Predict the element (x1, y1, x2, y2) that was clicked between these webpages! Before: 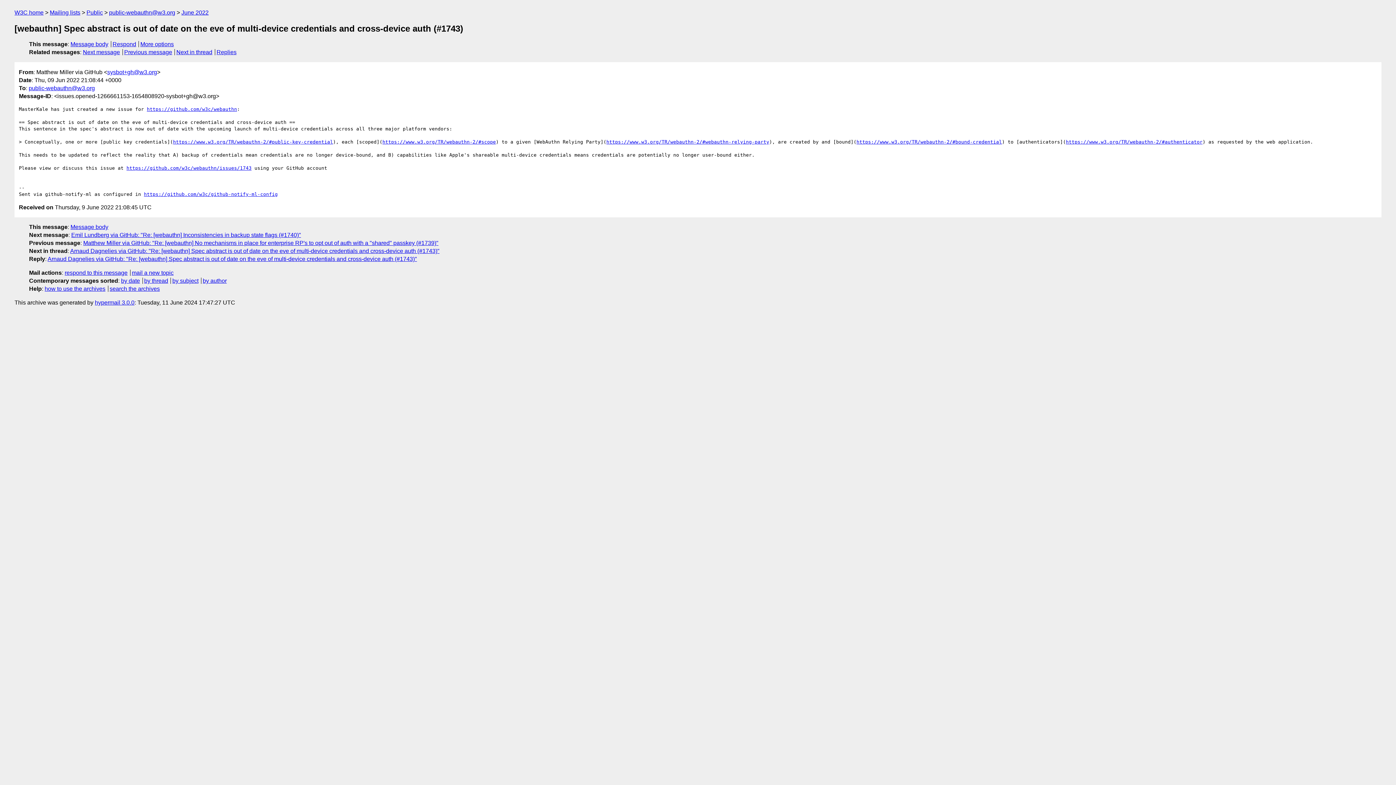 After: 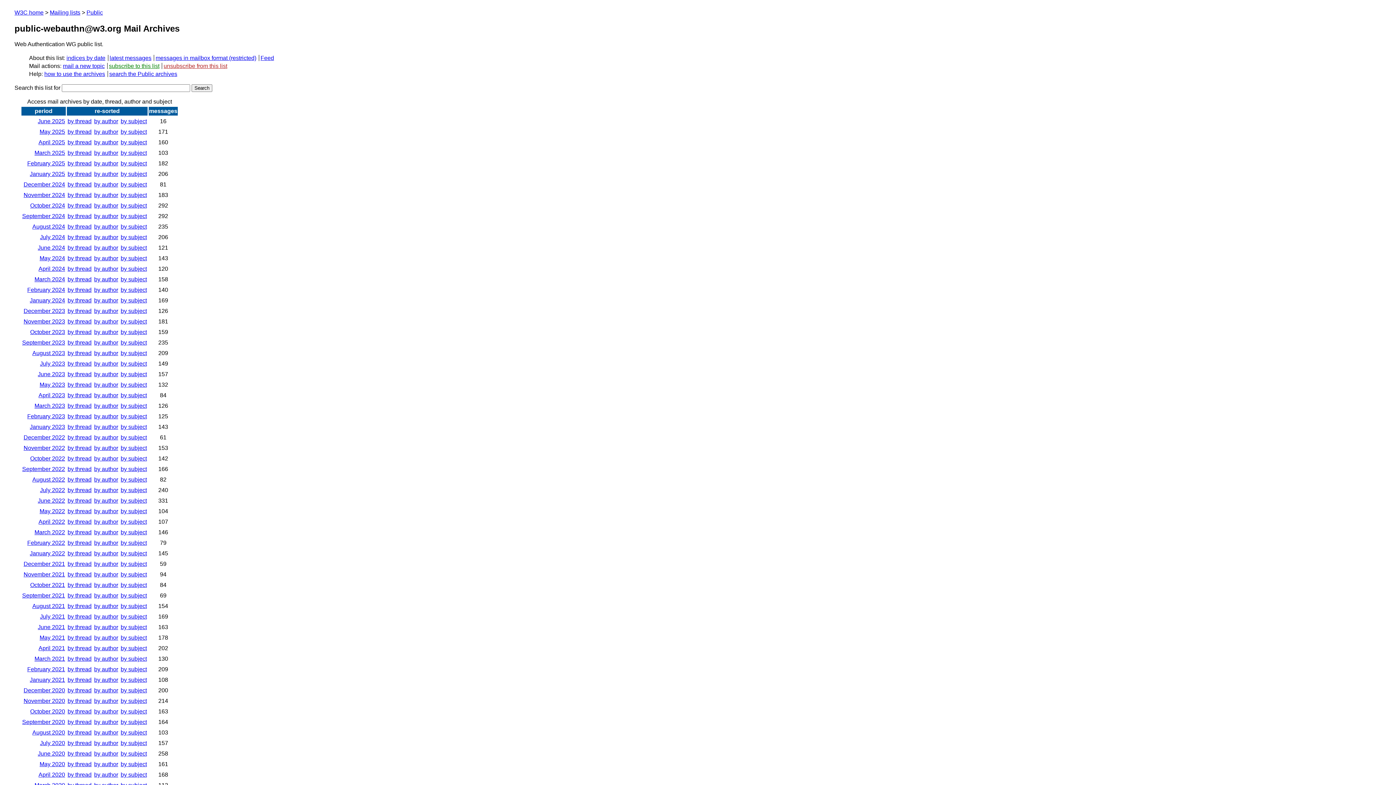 Action: label: public-webauthn@w3.org bbox: (109, 9, 175, 15)